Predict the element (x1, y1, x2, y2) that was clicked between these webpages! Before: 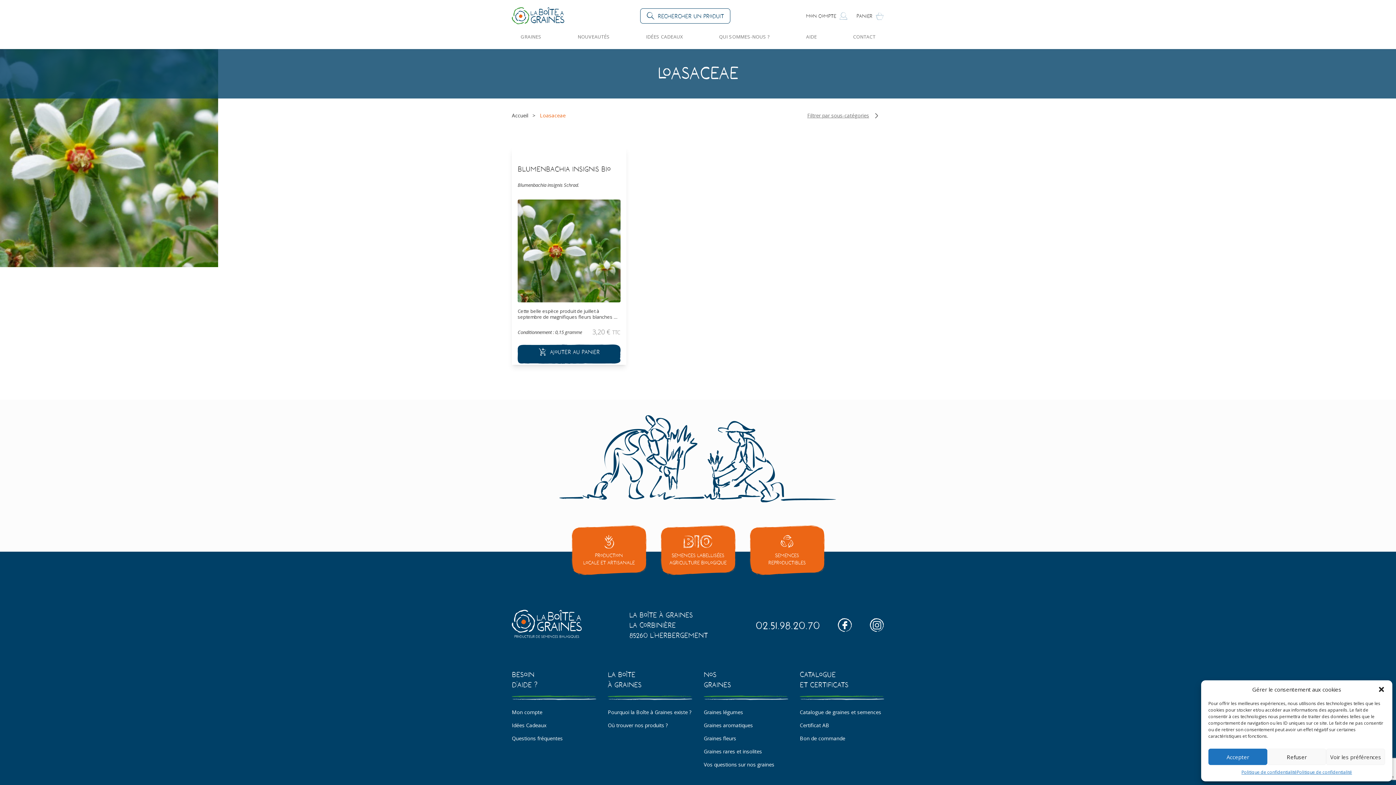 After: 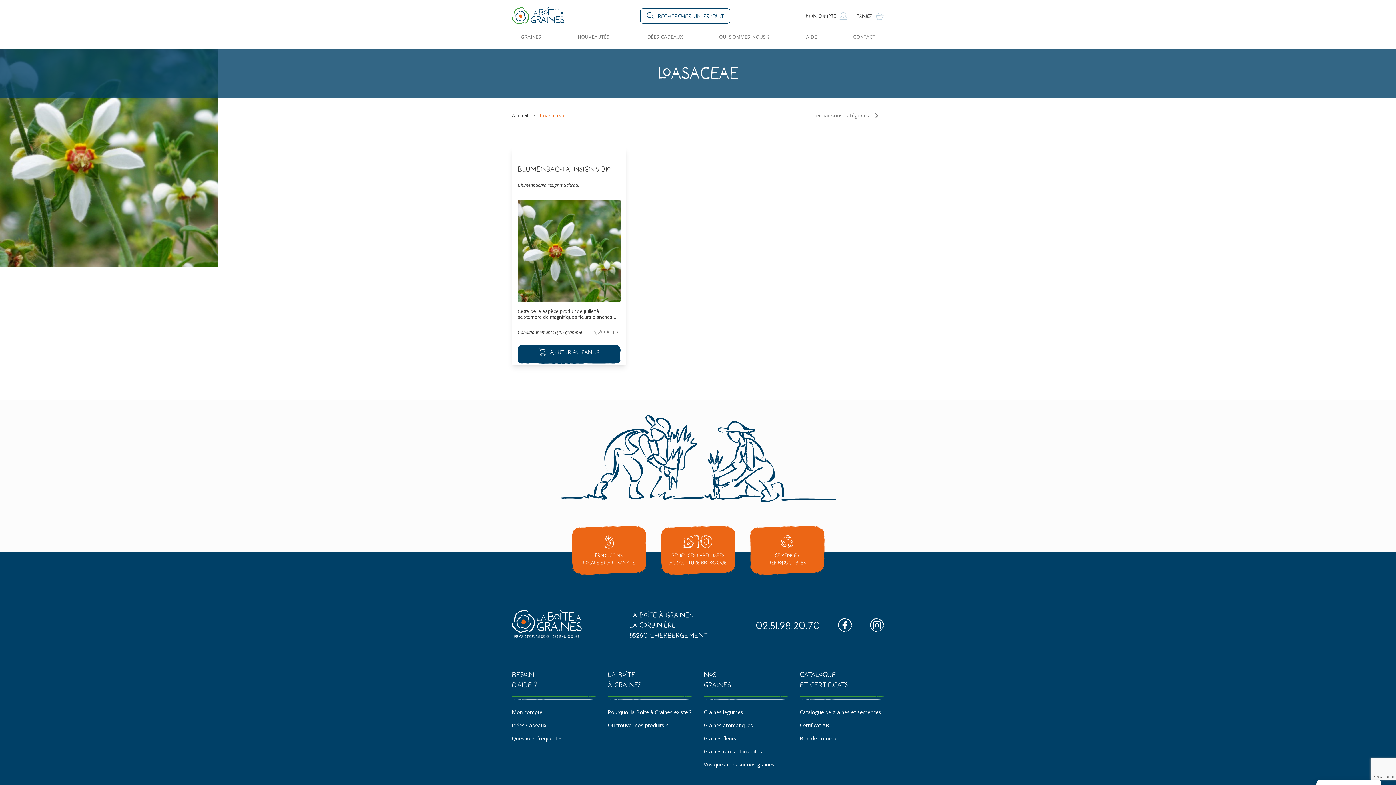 Action: bbox: (1267, 749, 1326, 765) label: Refuser